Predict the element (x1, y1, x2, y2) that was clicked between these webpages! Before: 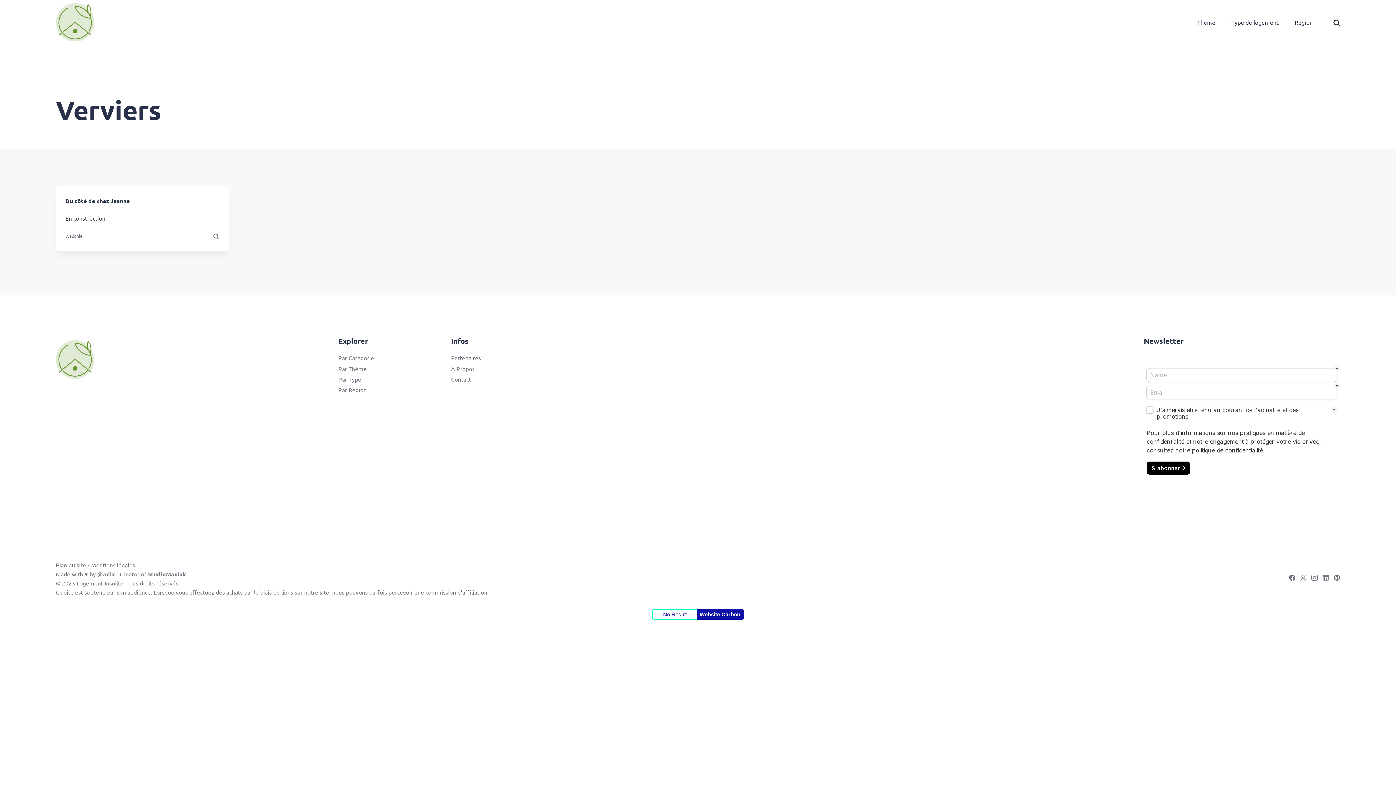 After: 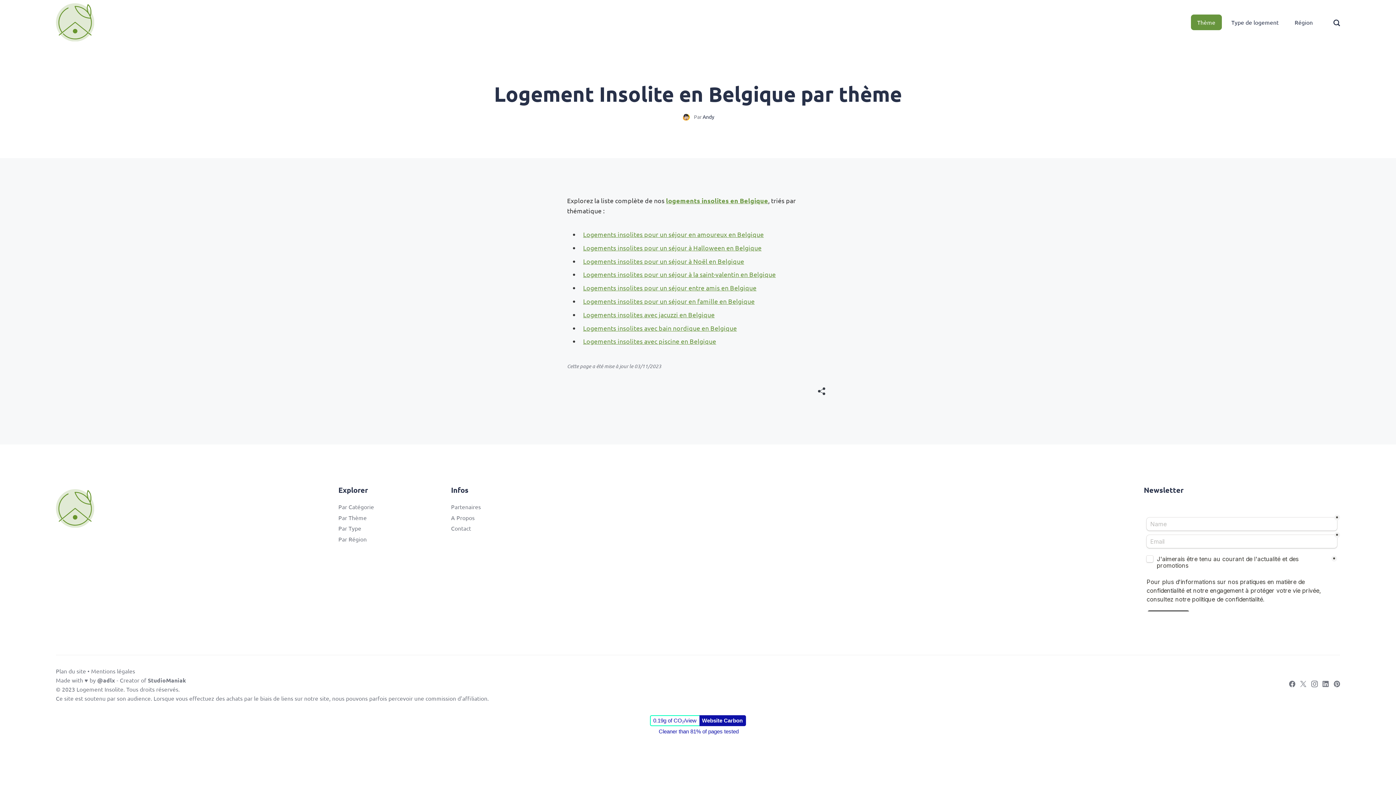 Action: label: Par Thème bbox: (338, 364, 366, 372)